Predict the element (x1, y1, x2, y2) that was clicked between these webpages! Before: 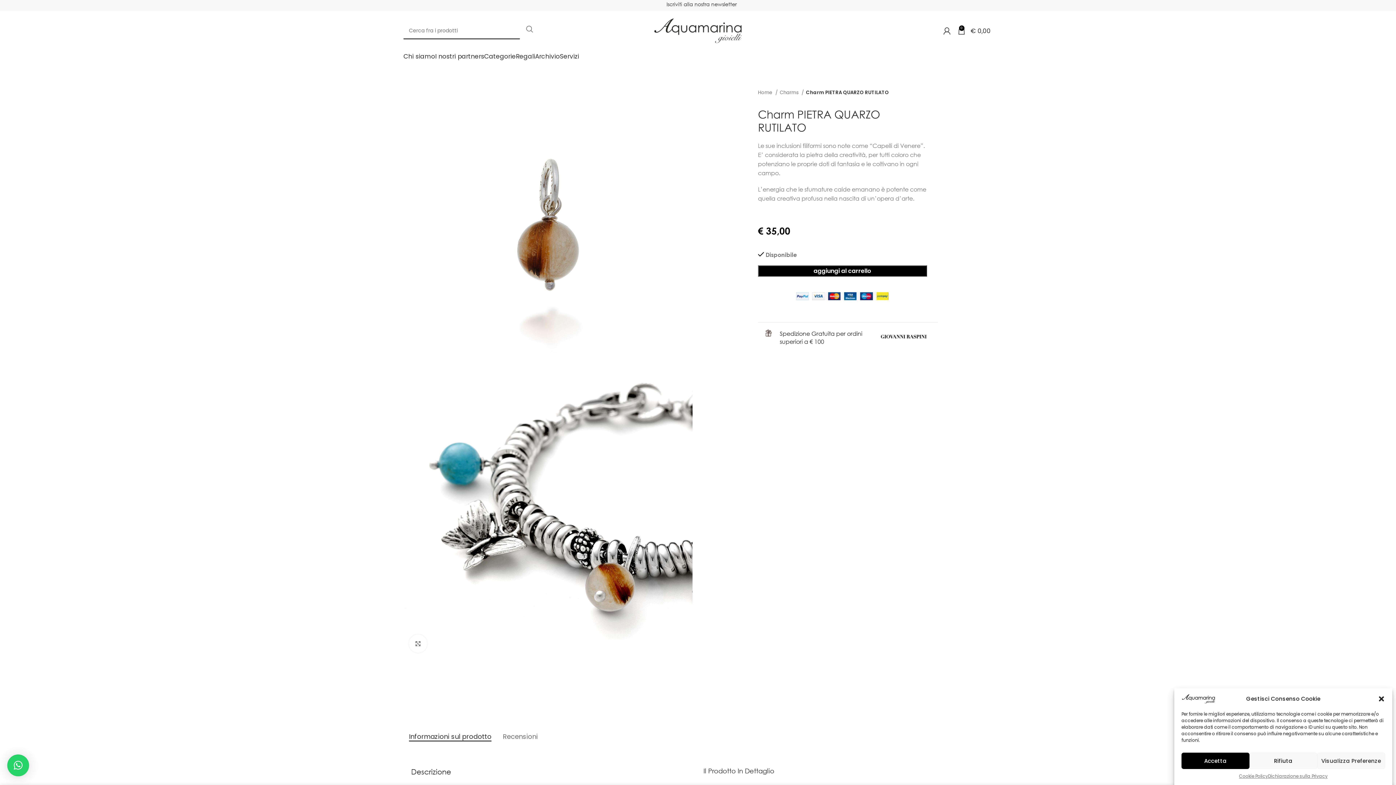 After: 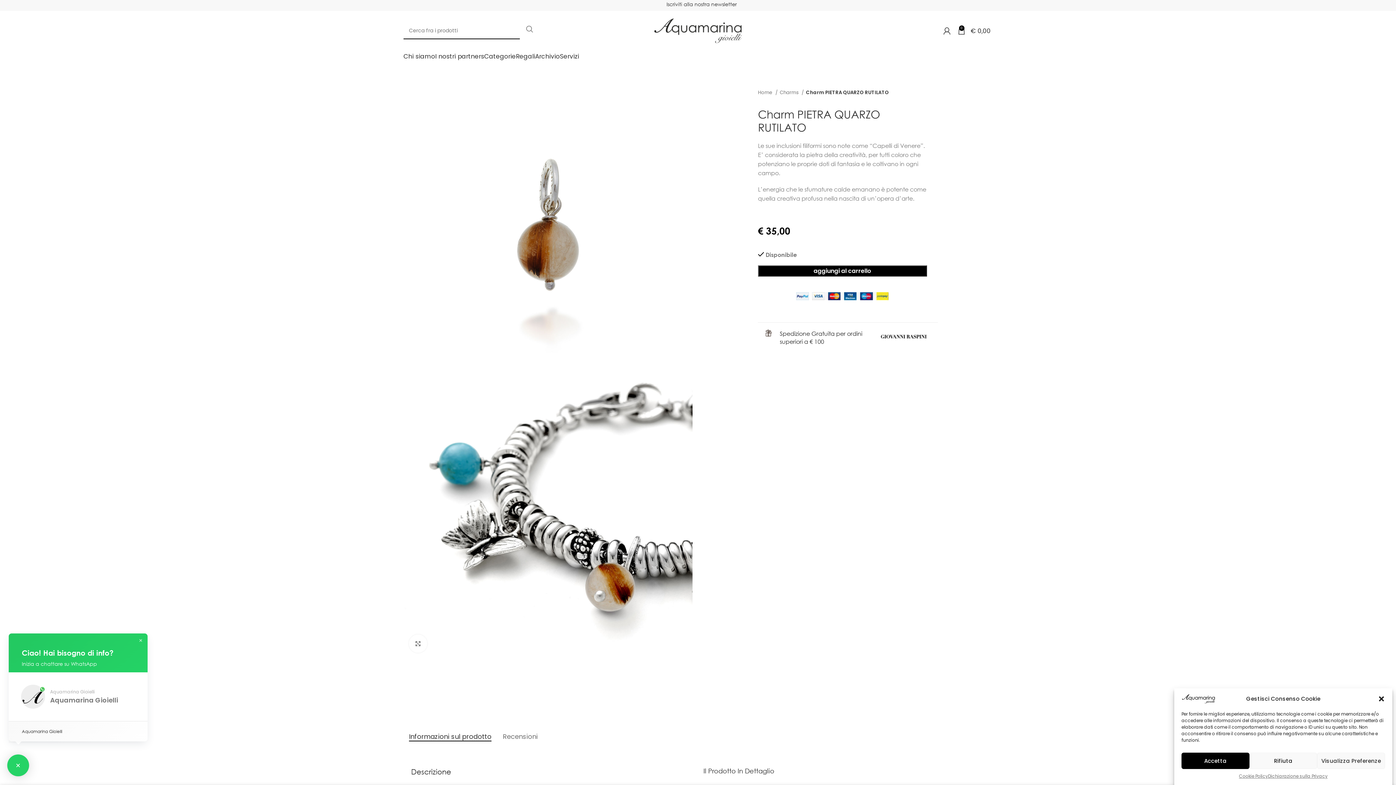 Action: label: × bbox: (7, 754, 29, 776)